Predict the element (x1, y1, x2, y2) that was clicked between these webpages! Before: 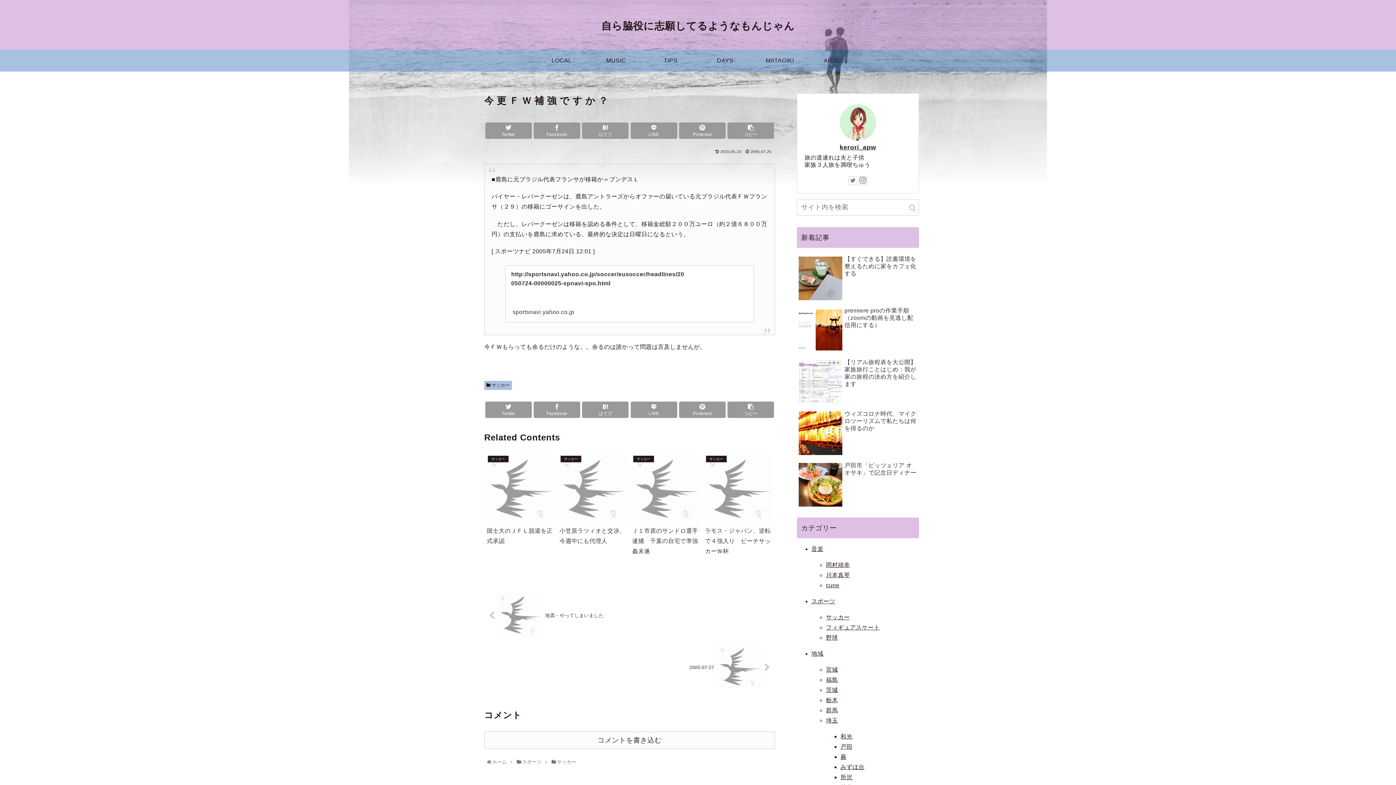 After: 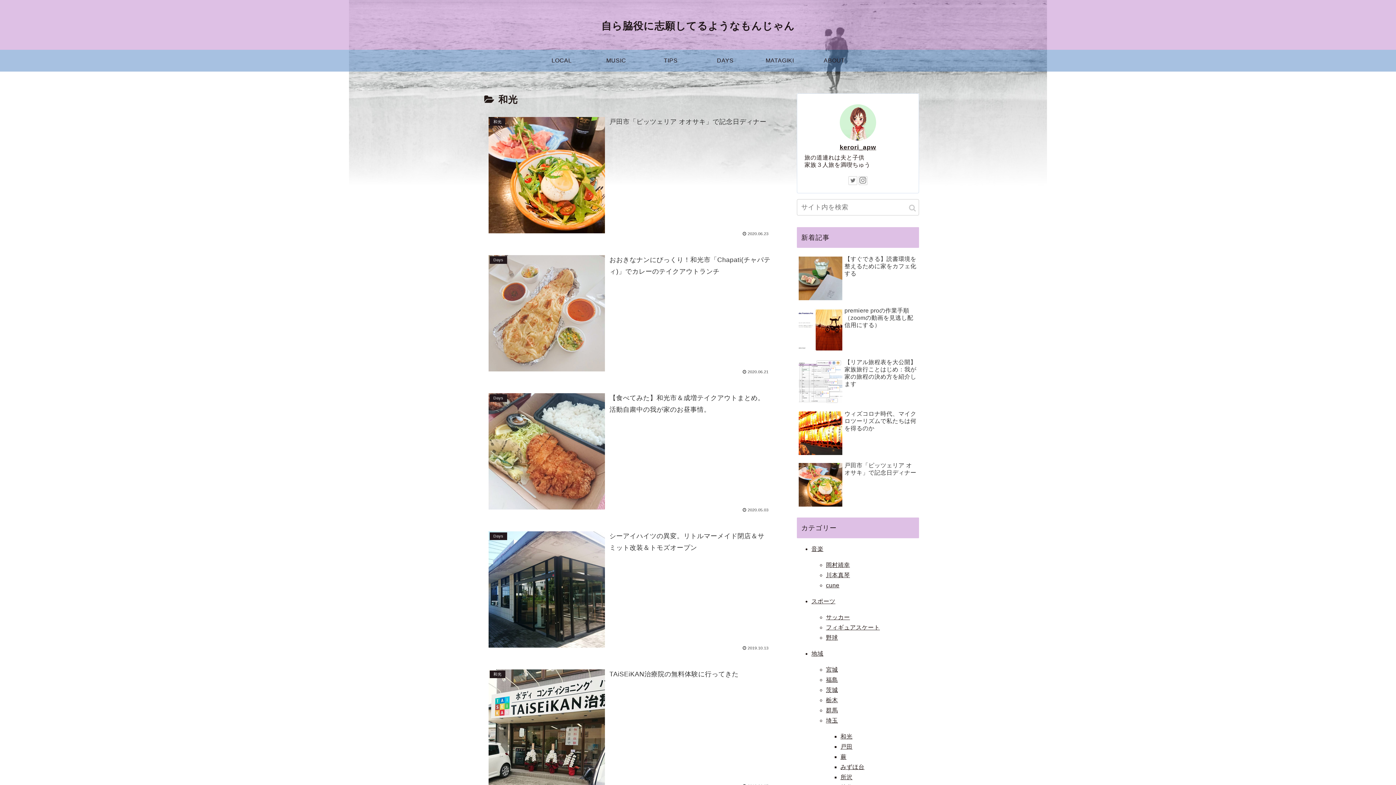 Action: label: 和光 bbox: (840, 733, 852, 740)